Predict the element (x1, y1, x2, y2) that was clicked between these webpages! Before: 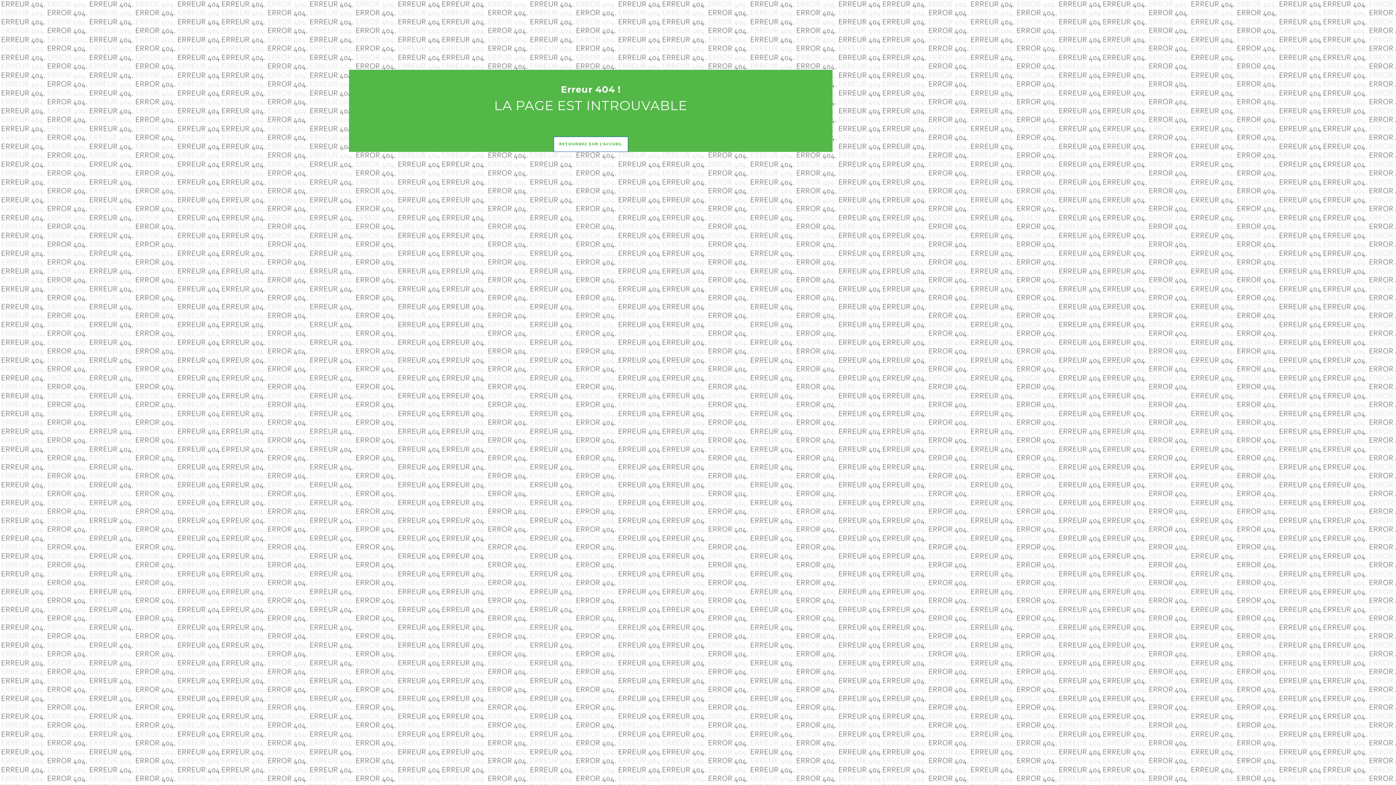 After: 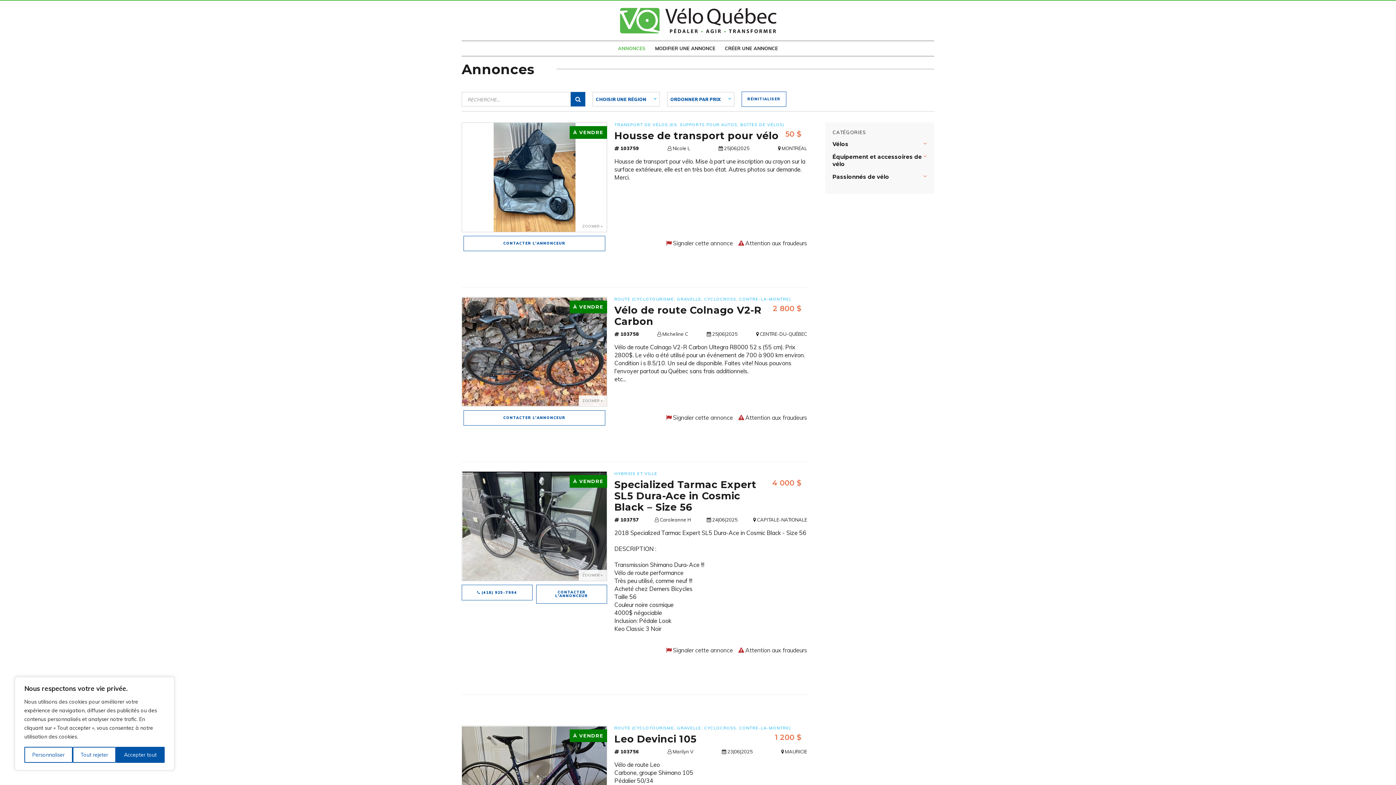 Action: bbox: (553, 136, 628, 152) label: RETOURNEZ SUR L’ACCUEIL